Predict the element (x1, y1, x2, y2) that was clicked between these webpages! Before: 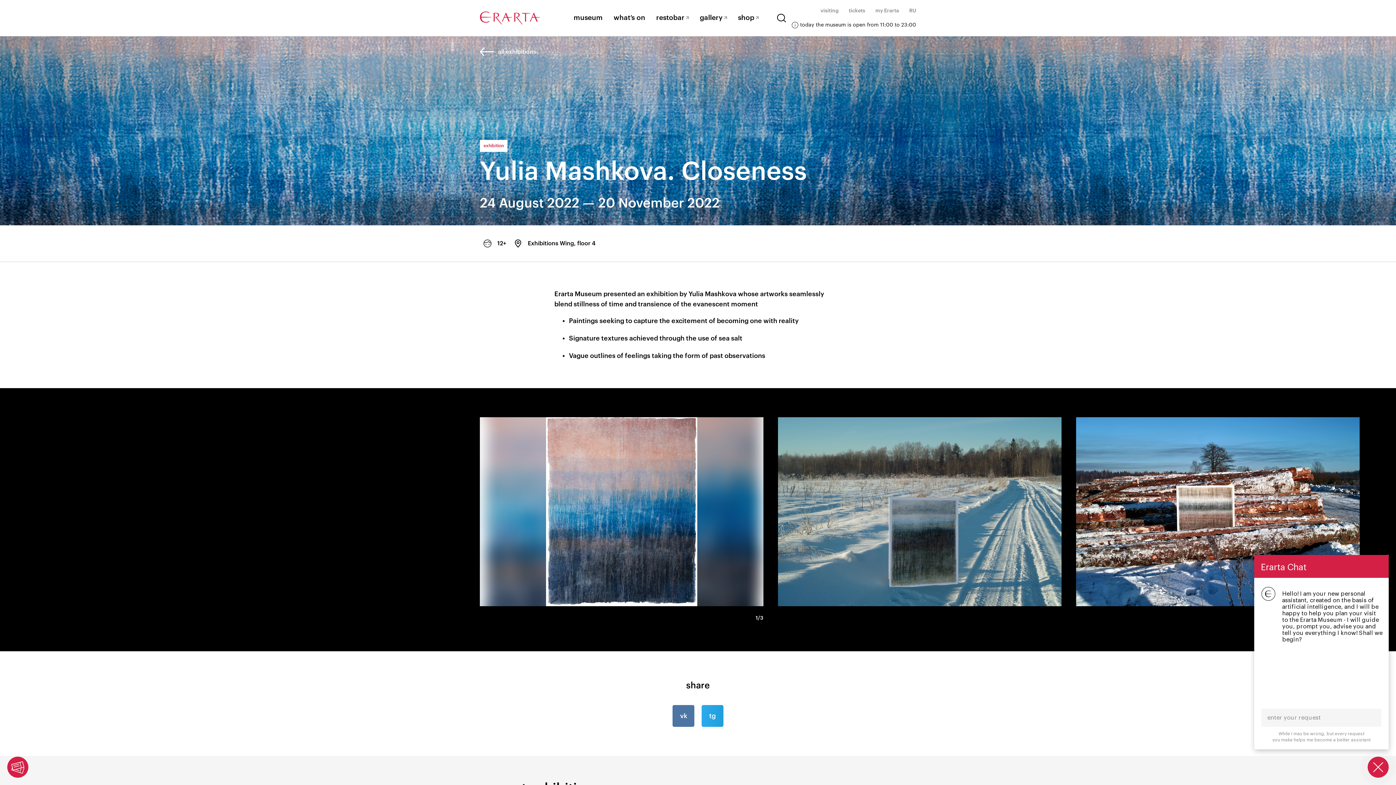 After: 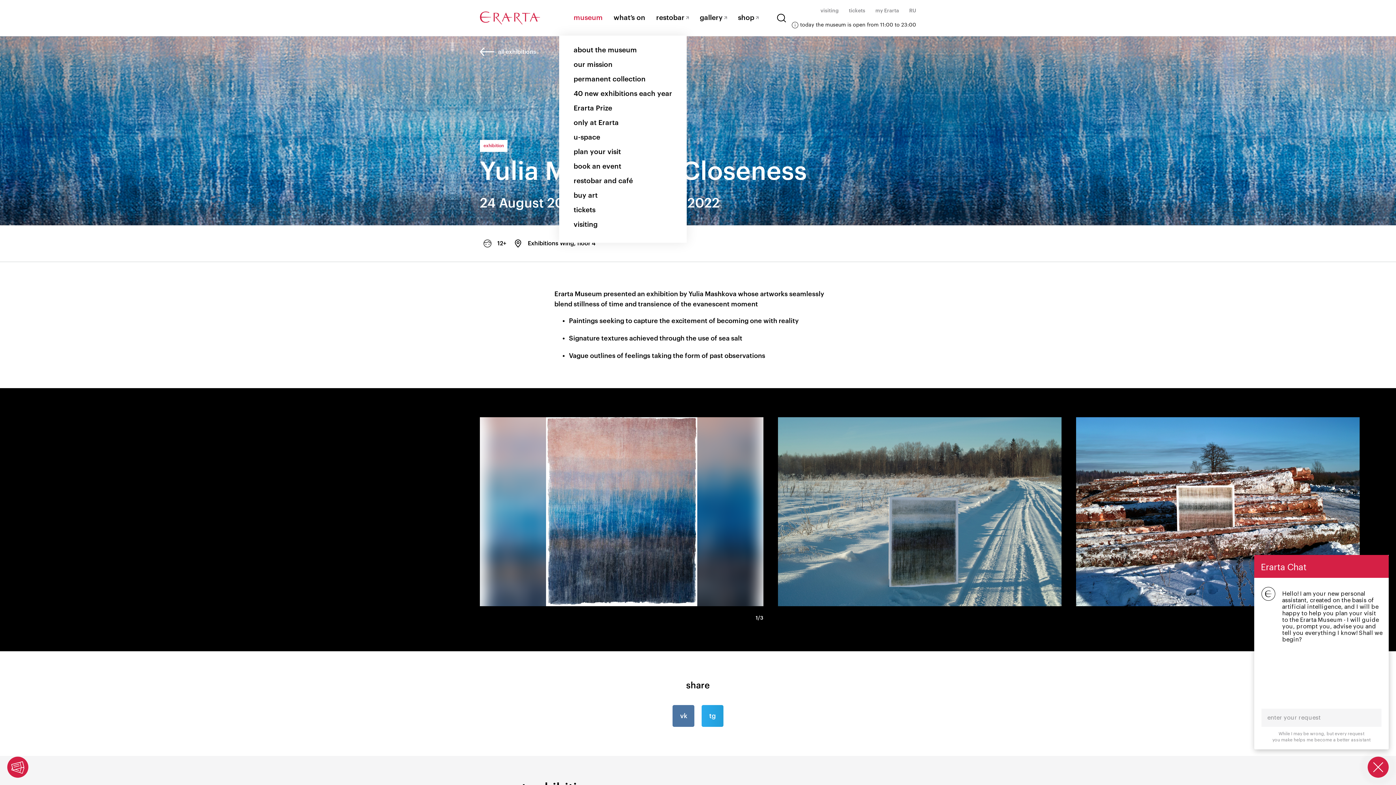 Action: bbox: (573, 14, 602, 21) label: museum